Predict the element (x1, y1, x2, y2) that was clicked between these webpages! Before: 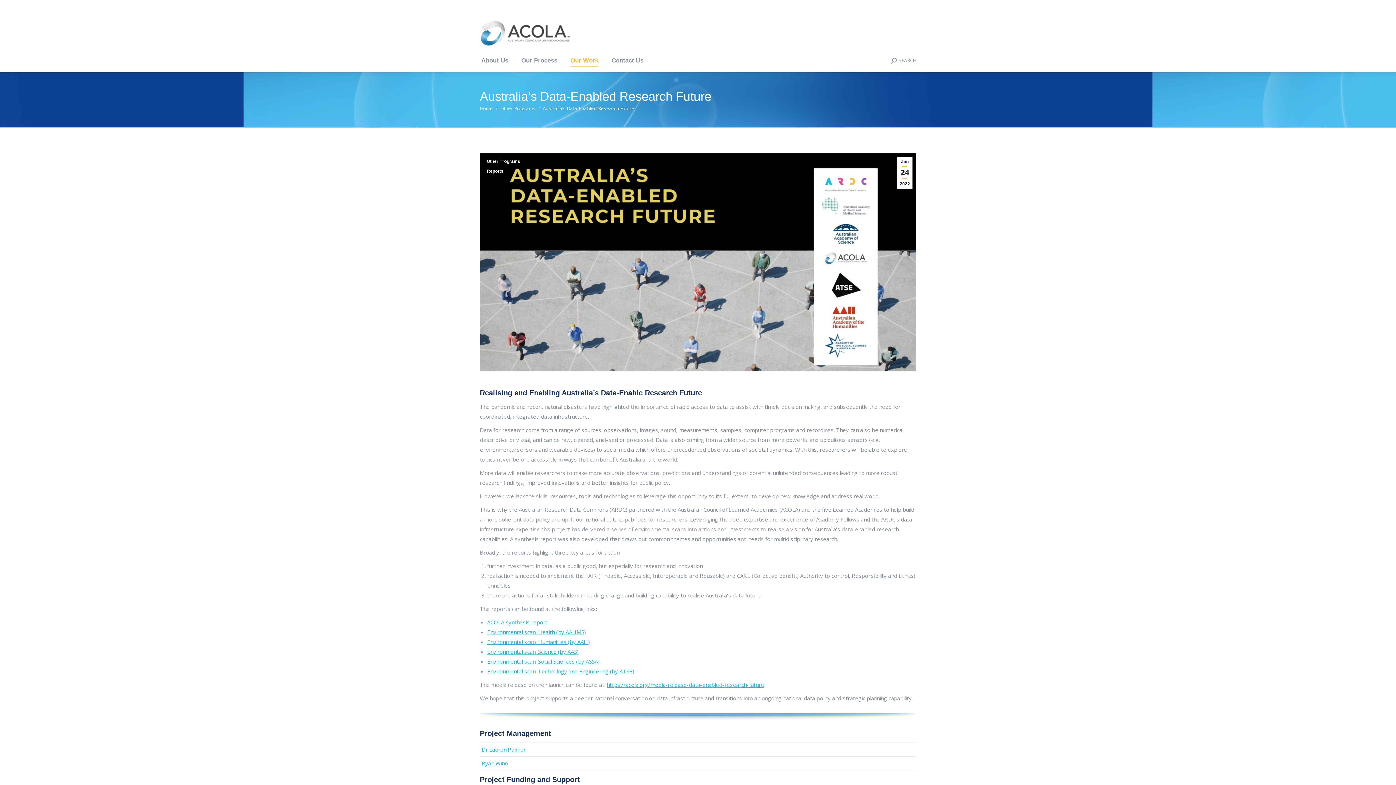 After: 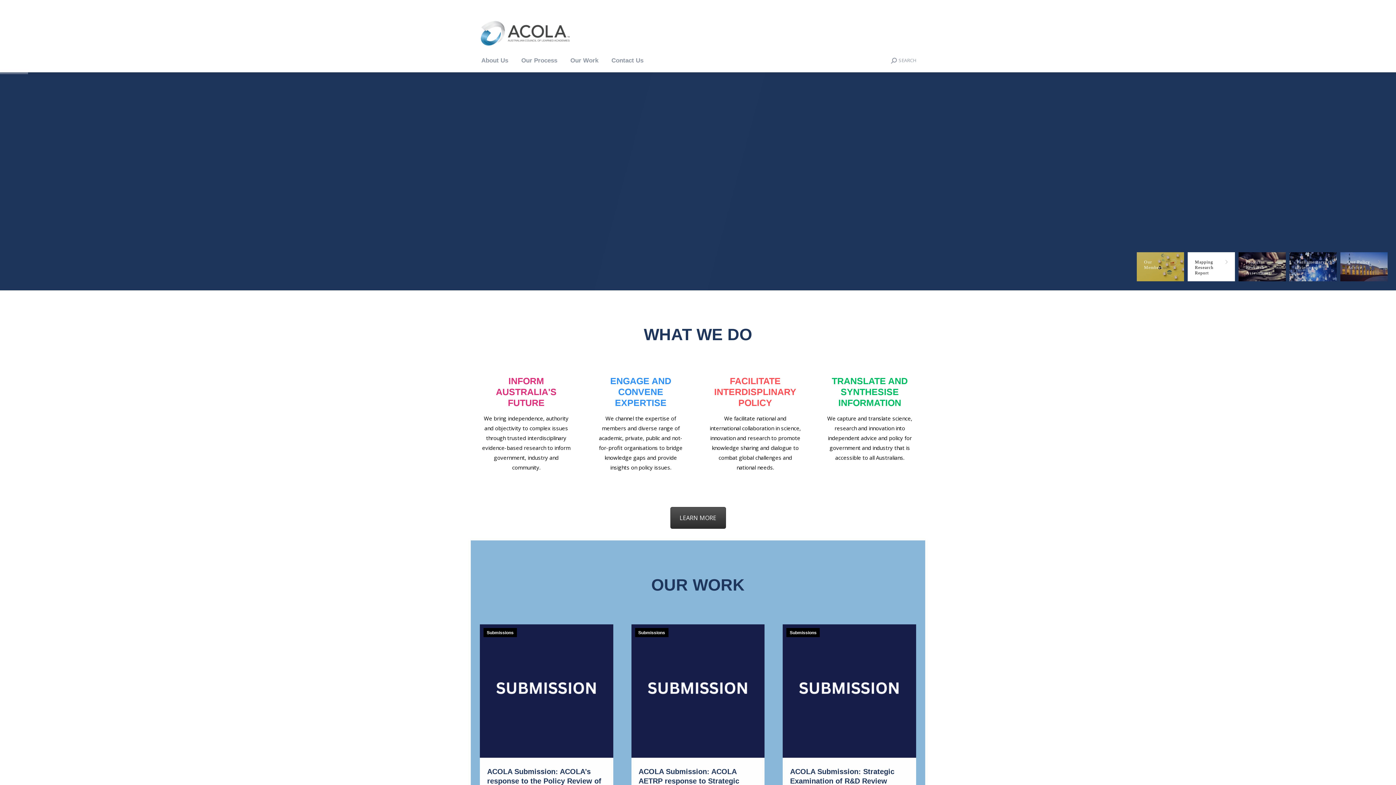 Action: bbox: (480, 105, 493, 111) label: Home